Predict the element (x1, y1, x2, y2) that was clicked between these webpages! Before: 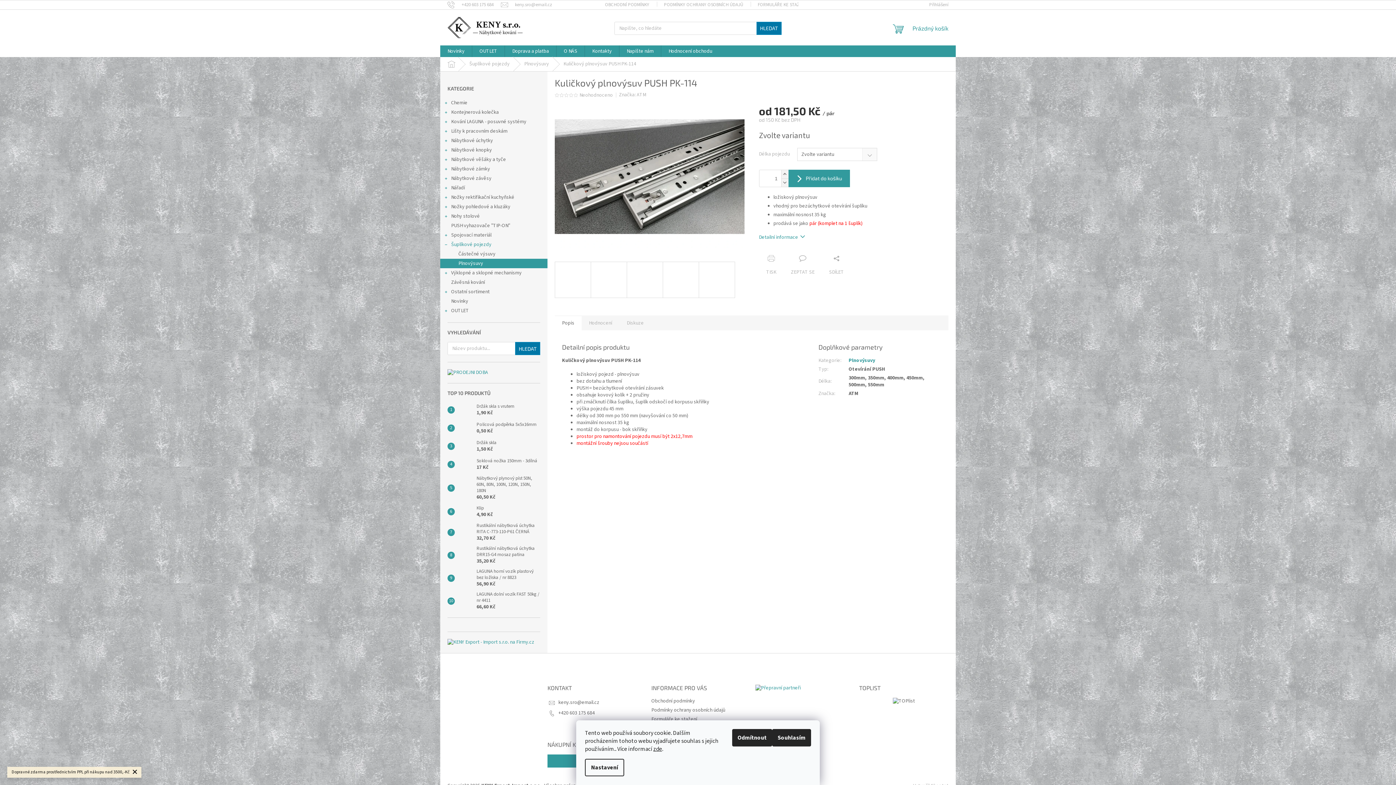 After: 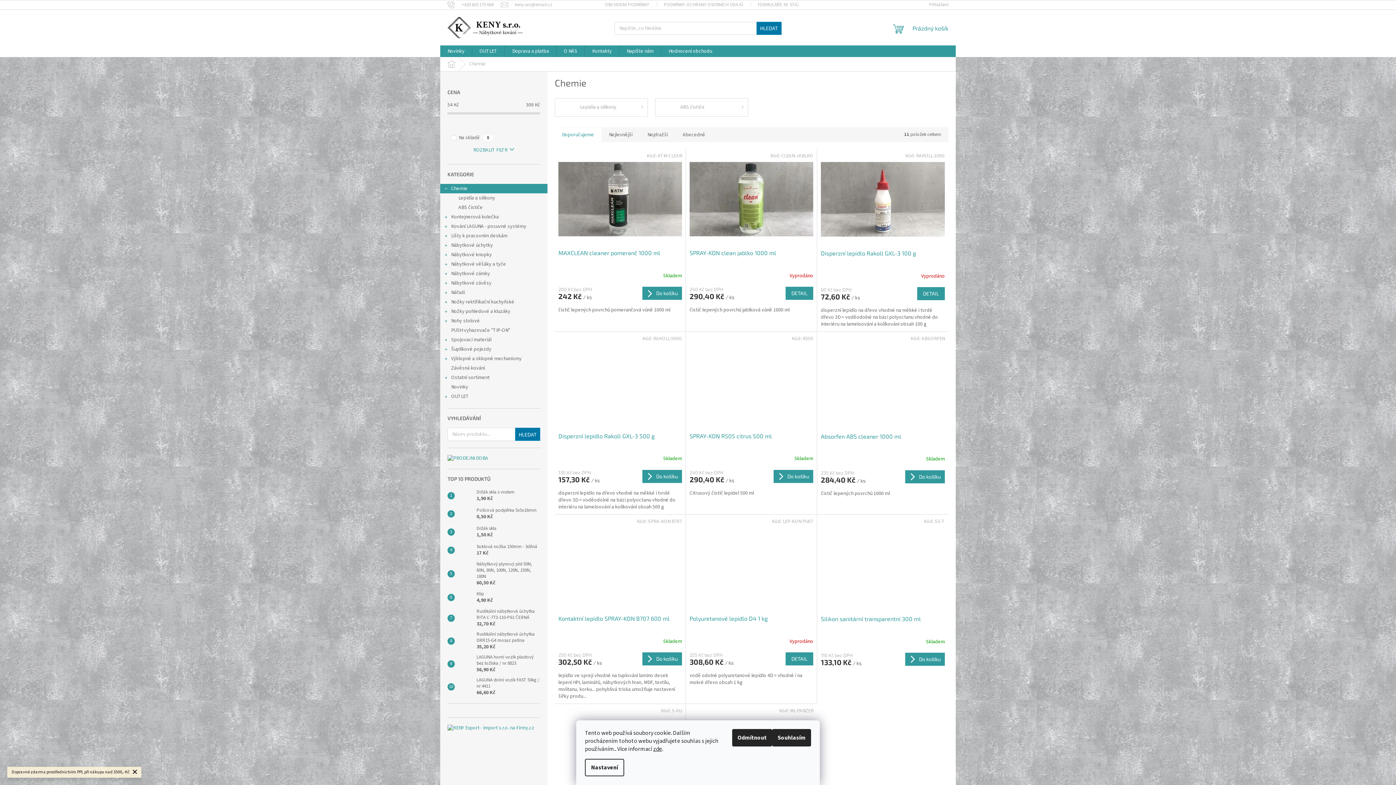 Action: label: Chemie
  bbox: (440, 98, 547, 107)